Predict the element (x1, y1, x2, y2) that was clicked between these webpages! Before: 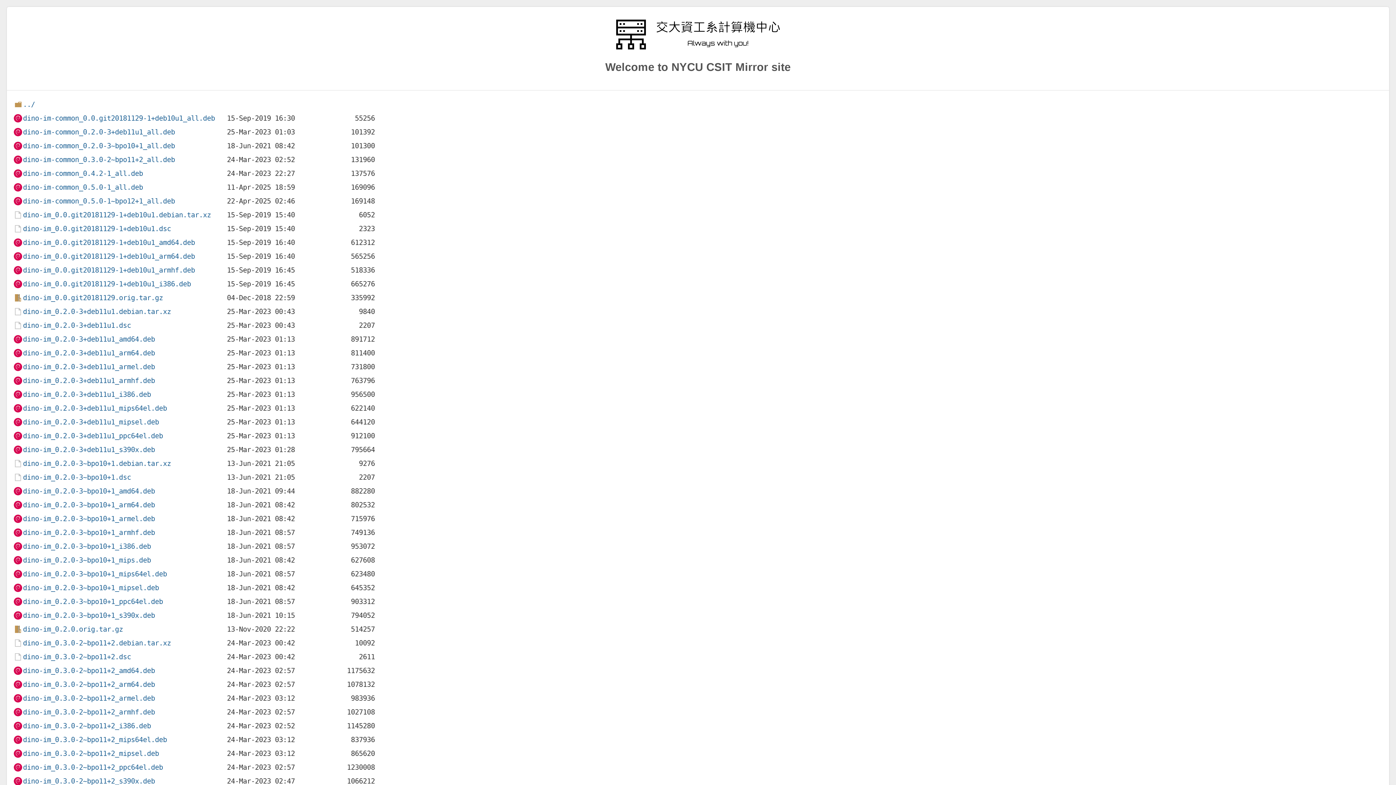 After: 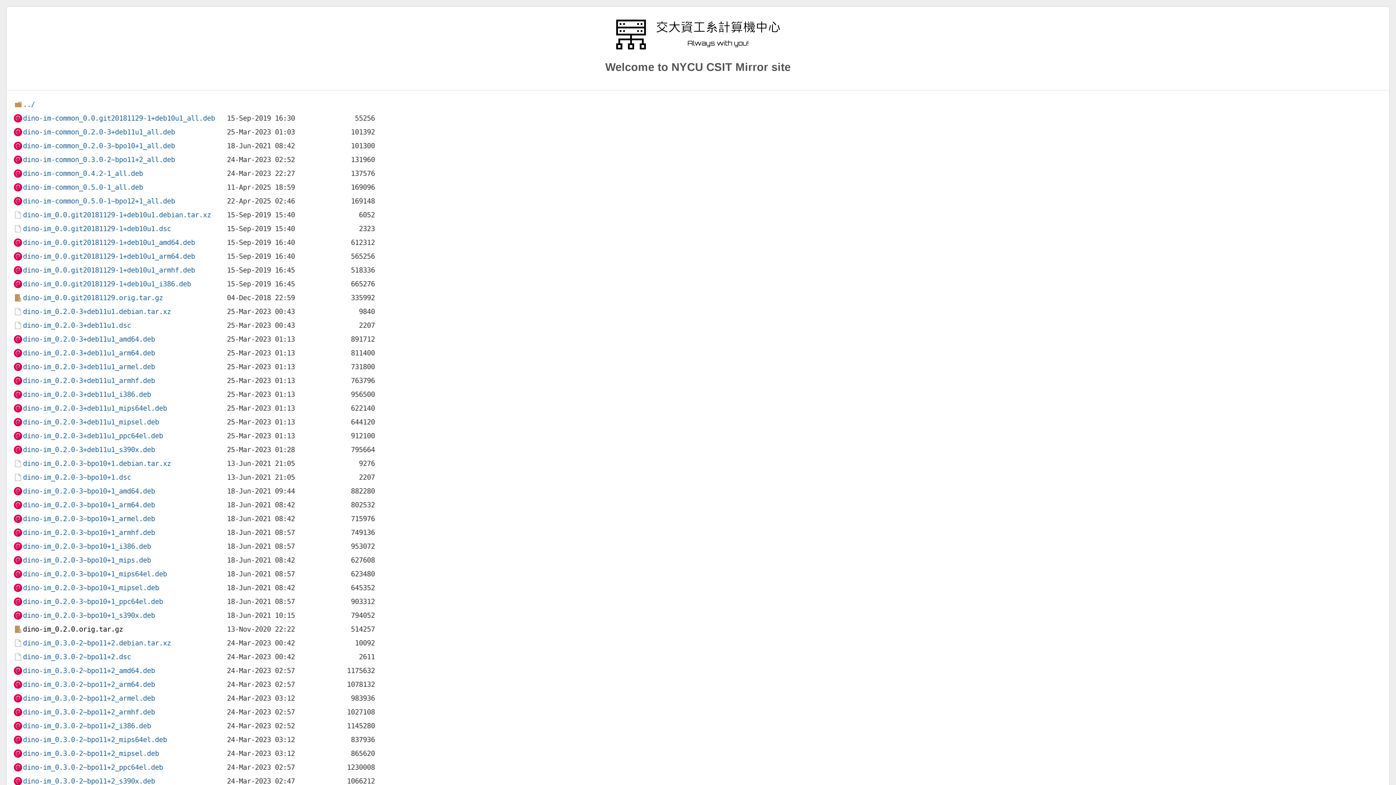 Action: bbox: (13, 623, 123, 633) label: dino-im_0.2.0.orig.tar.gz